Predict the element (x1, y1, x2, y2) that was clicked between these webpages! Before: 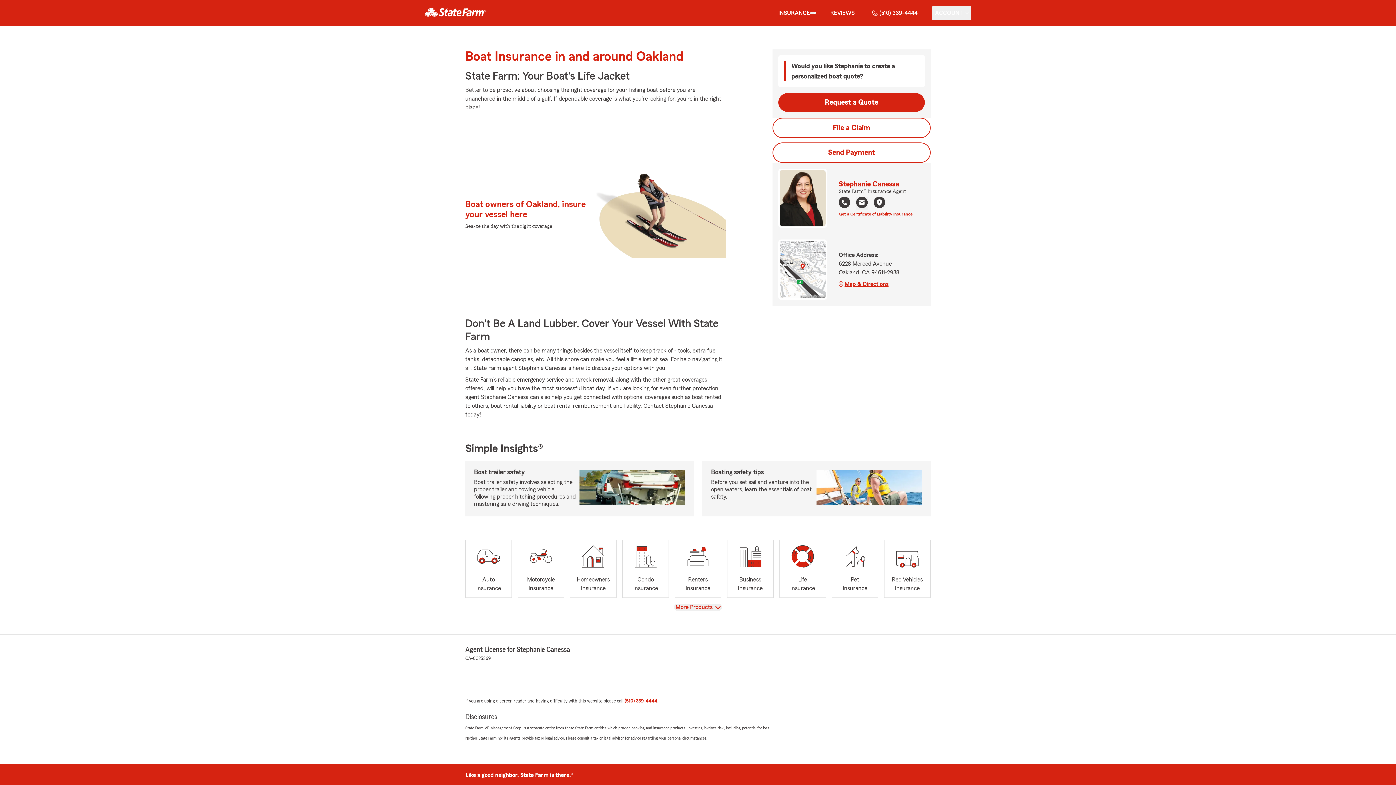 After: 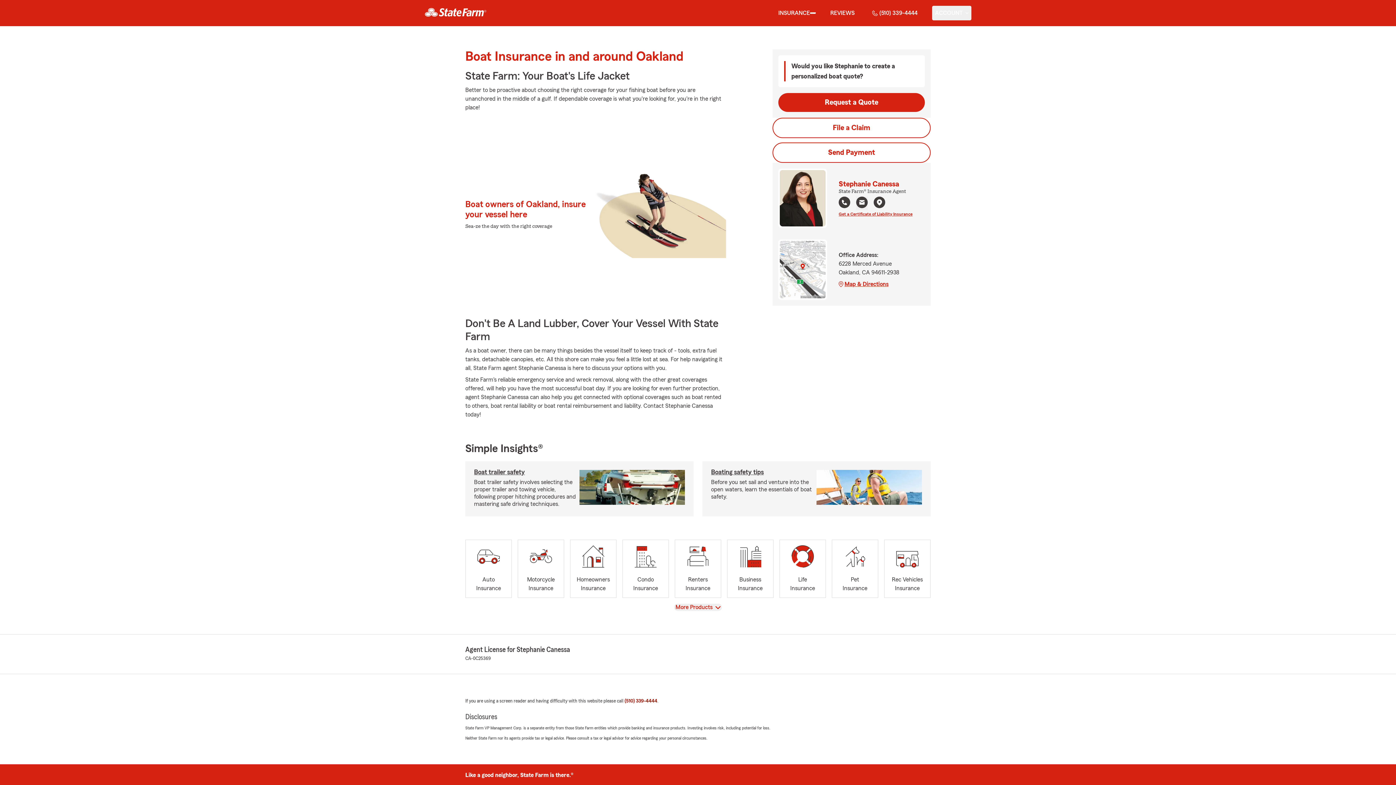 Action: label: (510) 339-4444 bbox: (624, 698, 657, 704)